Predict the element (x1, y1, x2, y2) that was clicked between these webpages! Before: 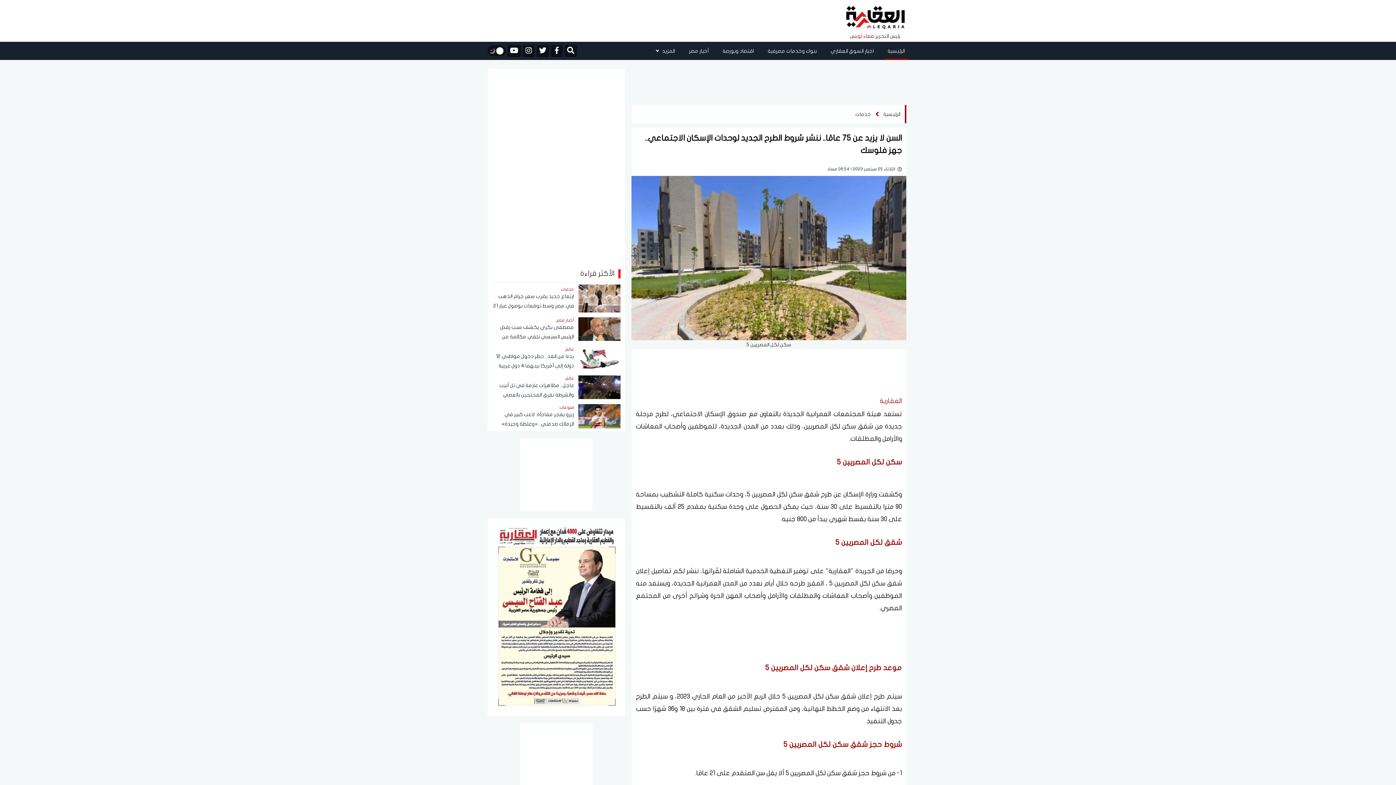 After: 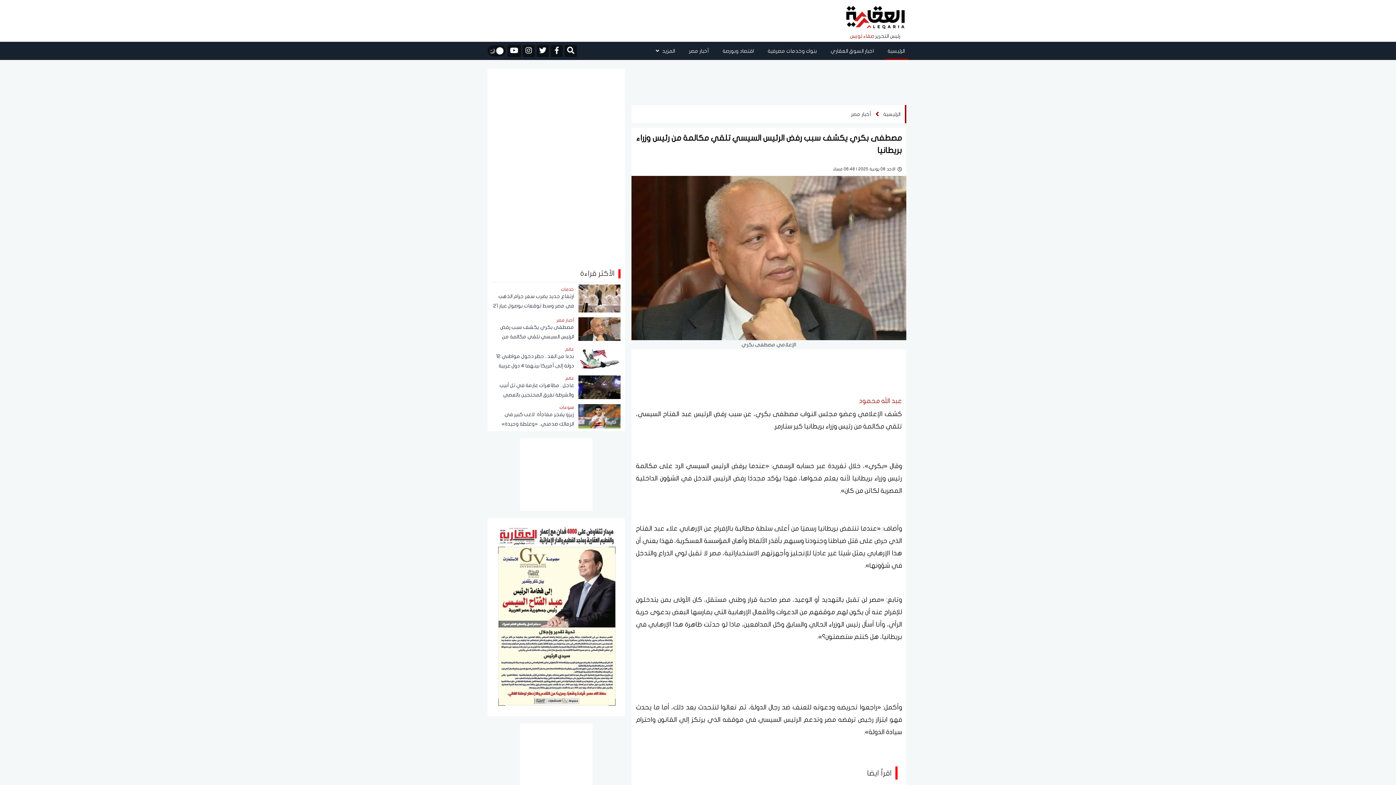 Action: bbox: (492, 316, 620, 341) label: أخبار مصر
مصطفى بكري يكشف سبب رفض الرئيس السيسي تلقي مكالمة من رئيس وزراء بريطانيا